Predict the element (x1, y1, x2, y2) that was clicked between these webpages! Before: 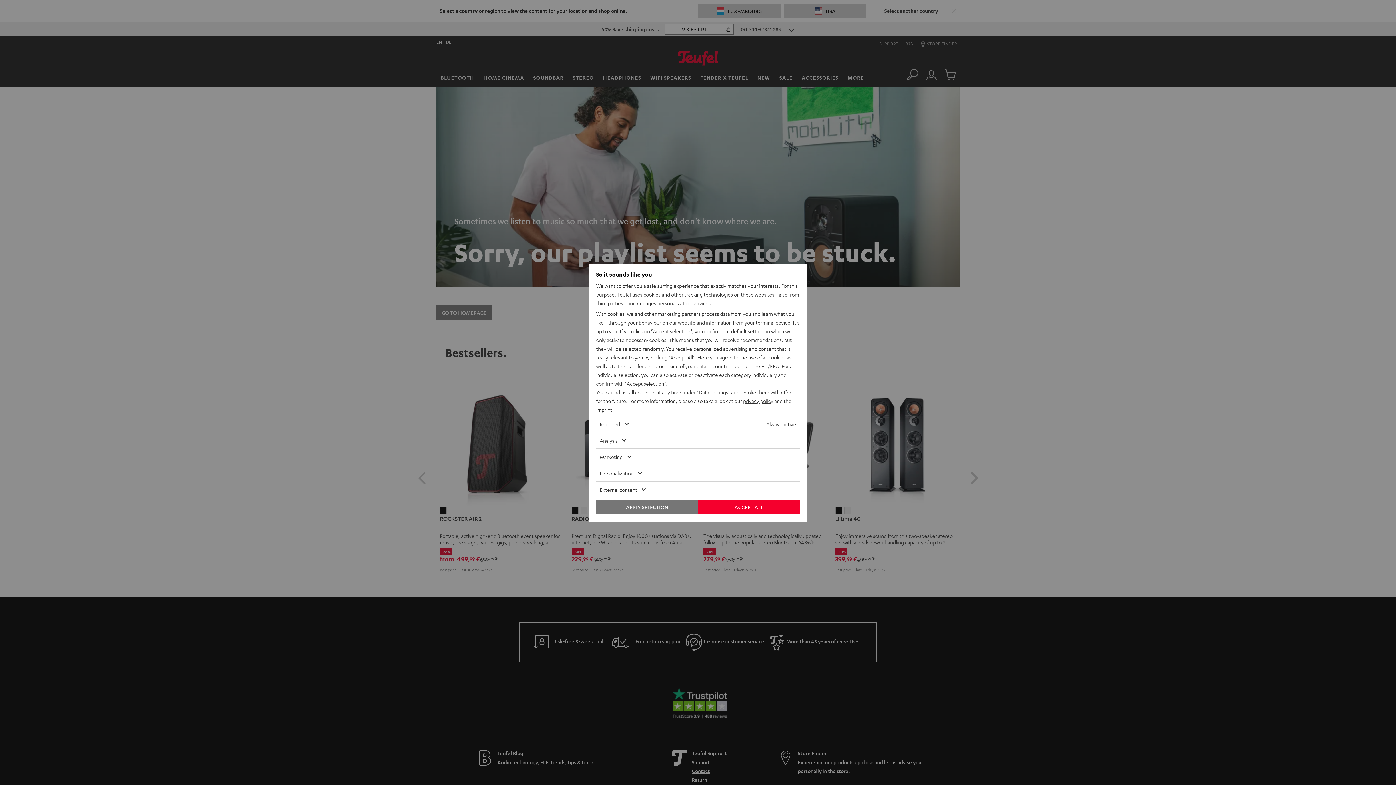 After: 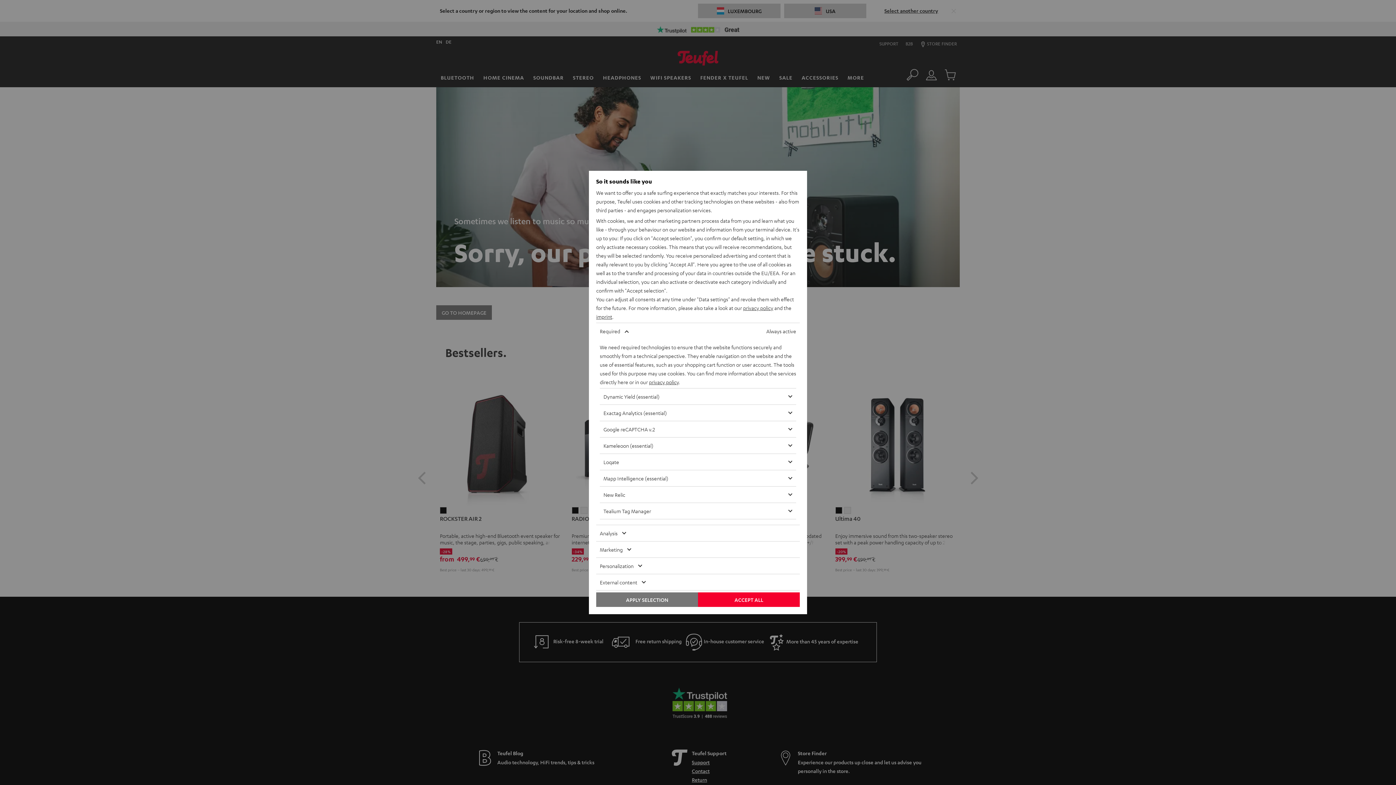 Action: bbox: (596, 416, 762, 432) label: Required